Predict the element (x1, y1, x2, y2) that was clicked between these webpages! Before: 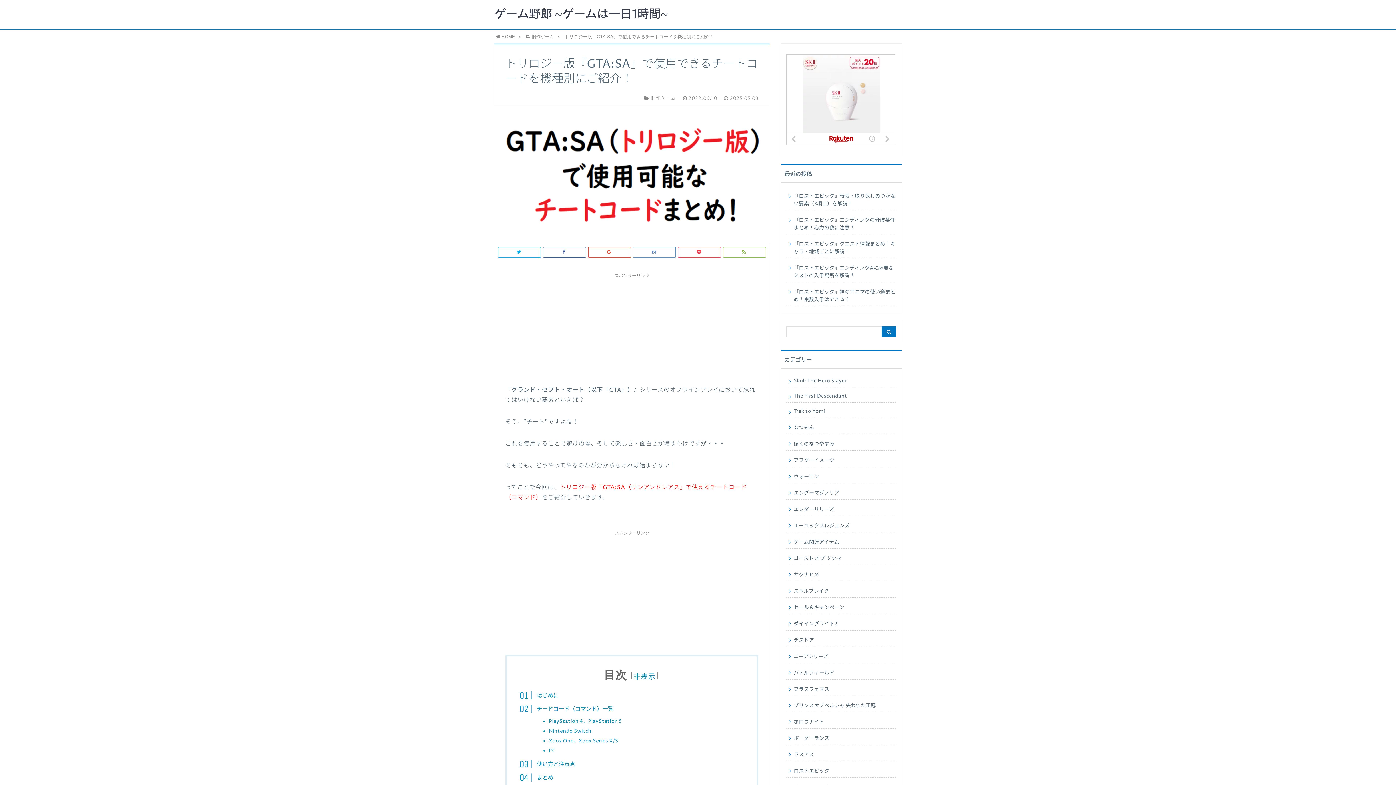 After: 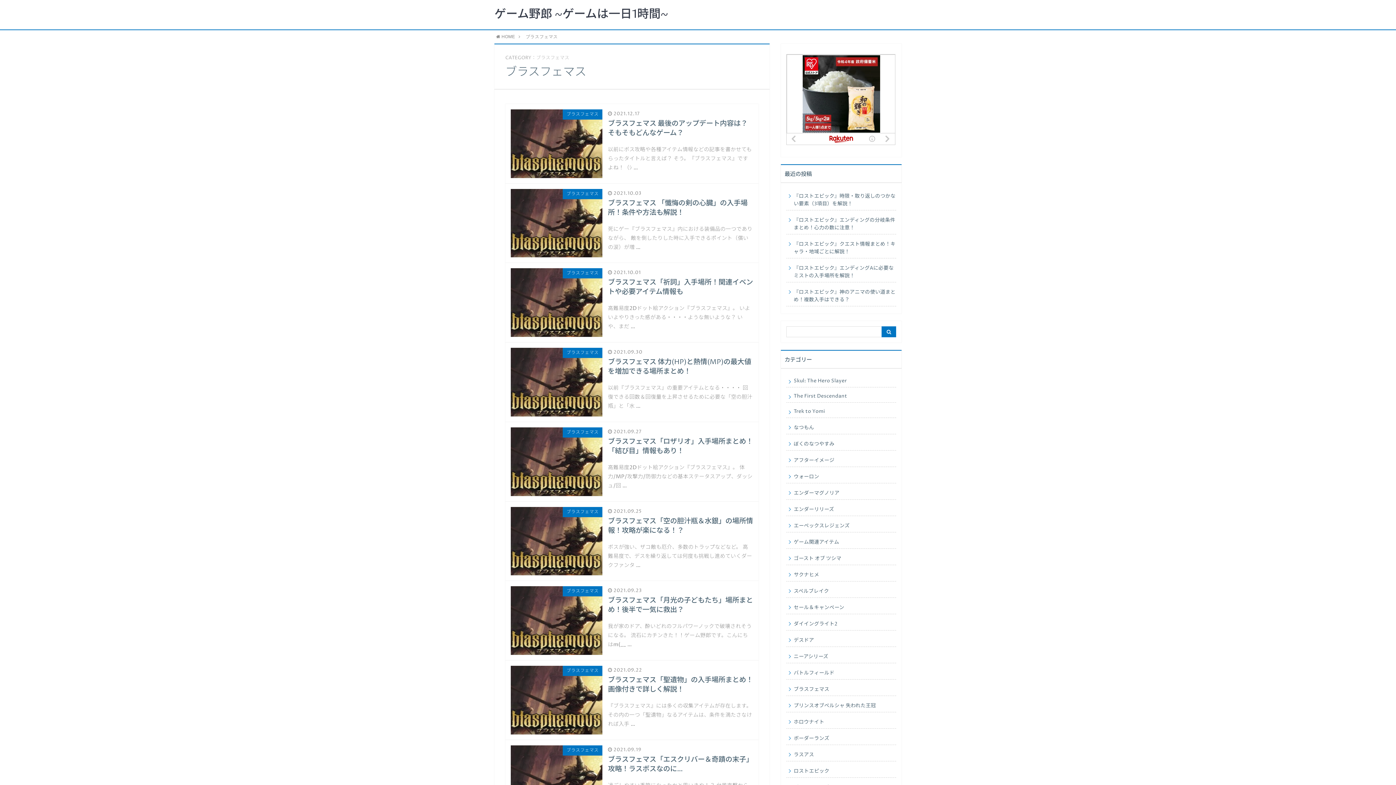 Action: bbox: (786, 681, 896, 696) label: ブラスフェマス